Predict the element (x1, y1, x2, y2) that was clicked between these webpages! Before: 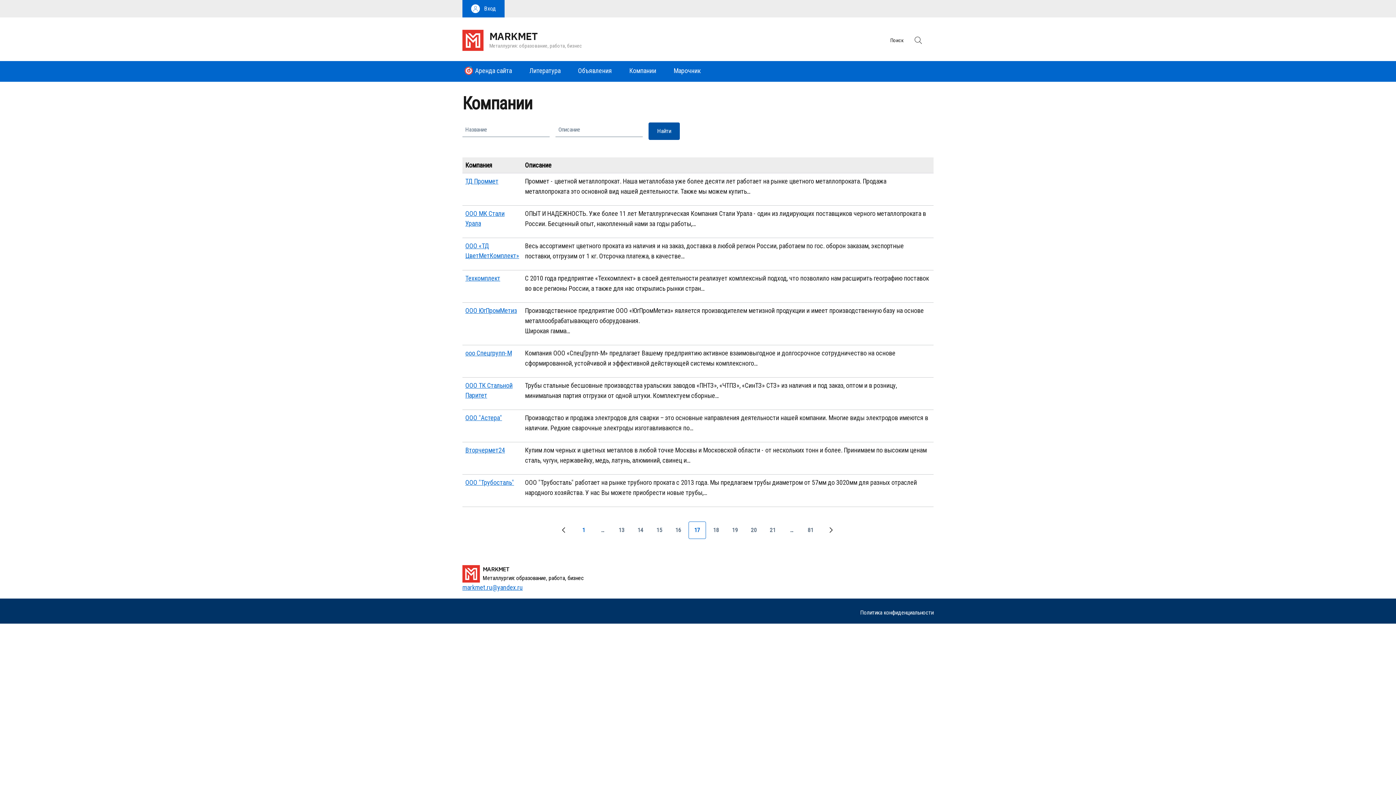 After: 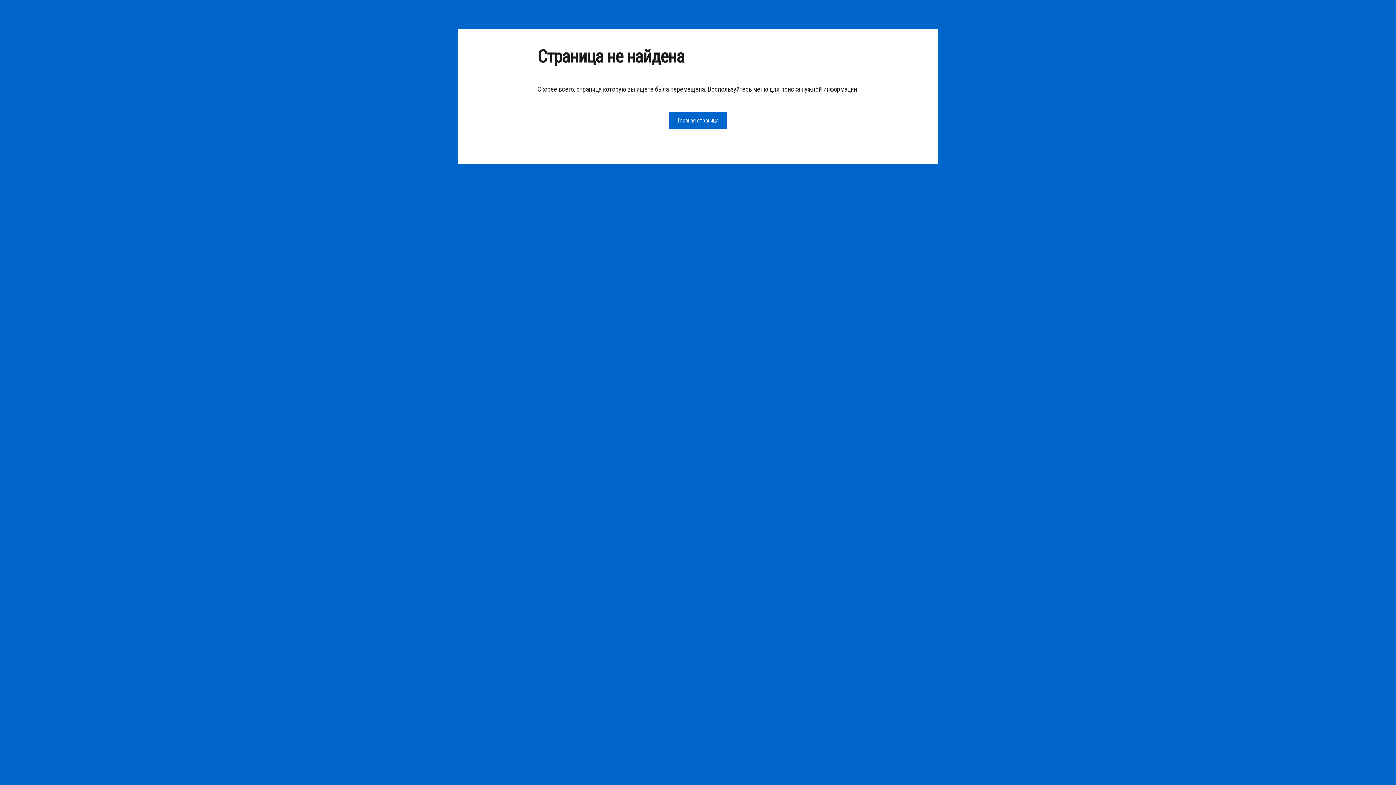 Action: label: Марочник bbox: (673, 61, 718, 81)